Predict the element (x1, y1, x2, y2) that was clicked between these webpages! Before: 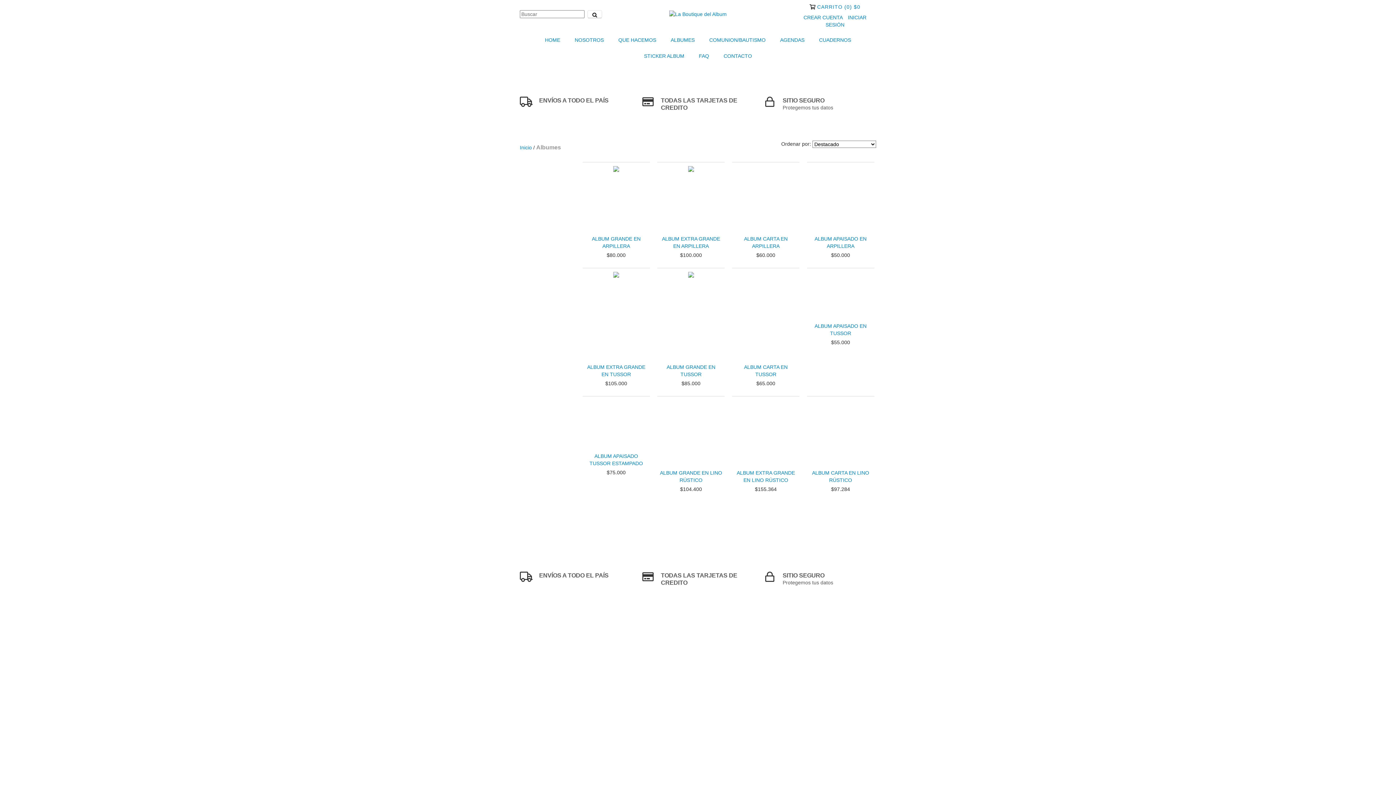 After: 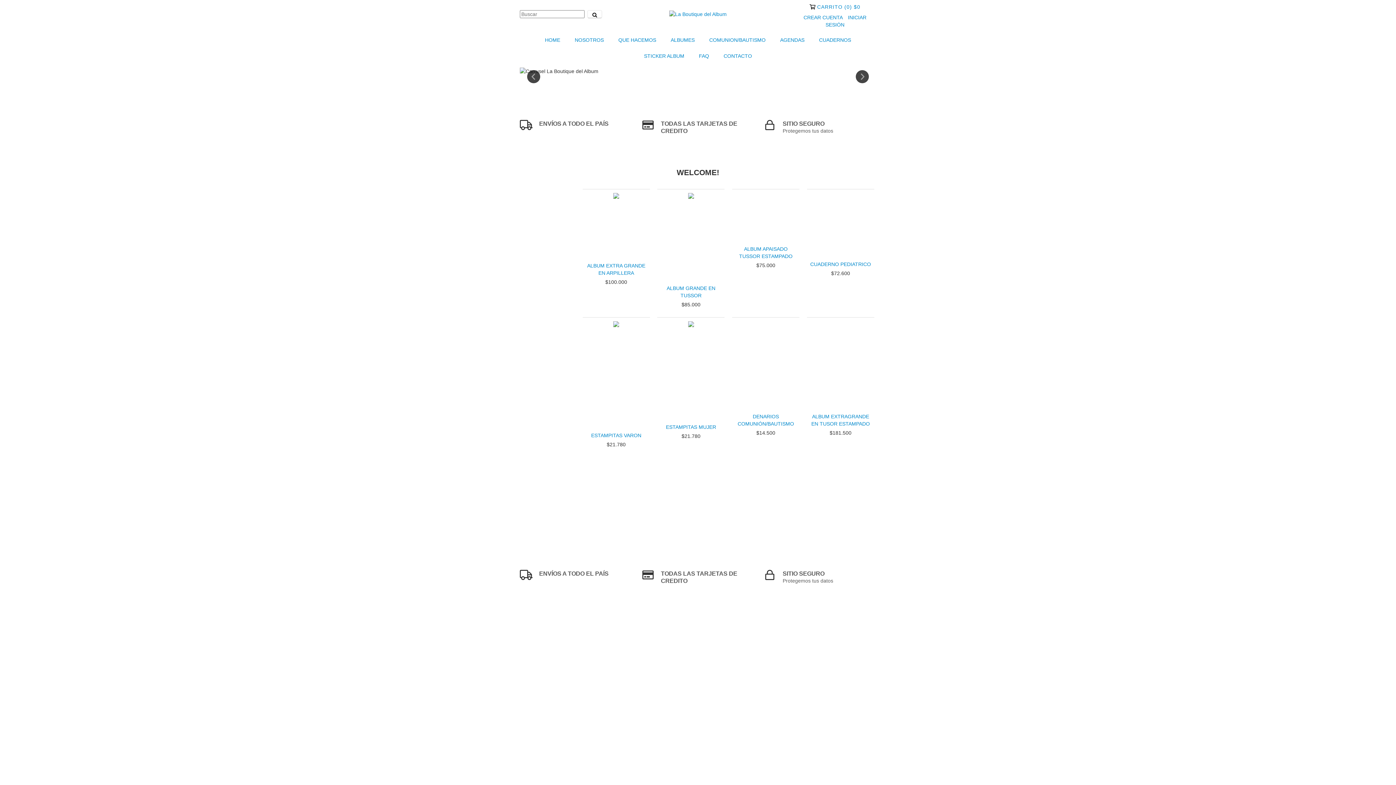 Action: label: HOME bbox: (538, 32, 566, 48)